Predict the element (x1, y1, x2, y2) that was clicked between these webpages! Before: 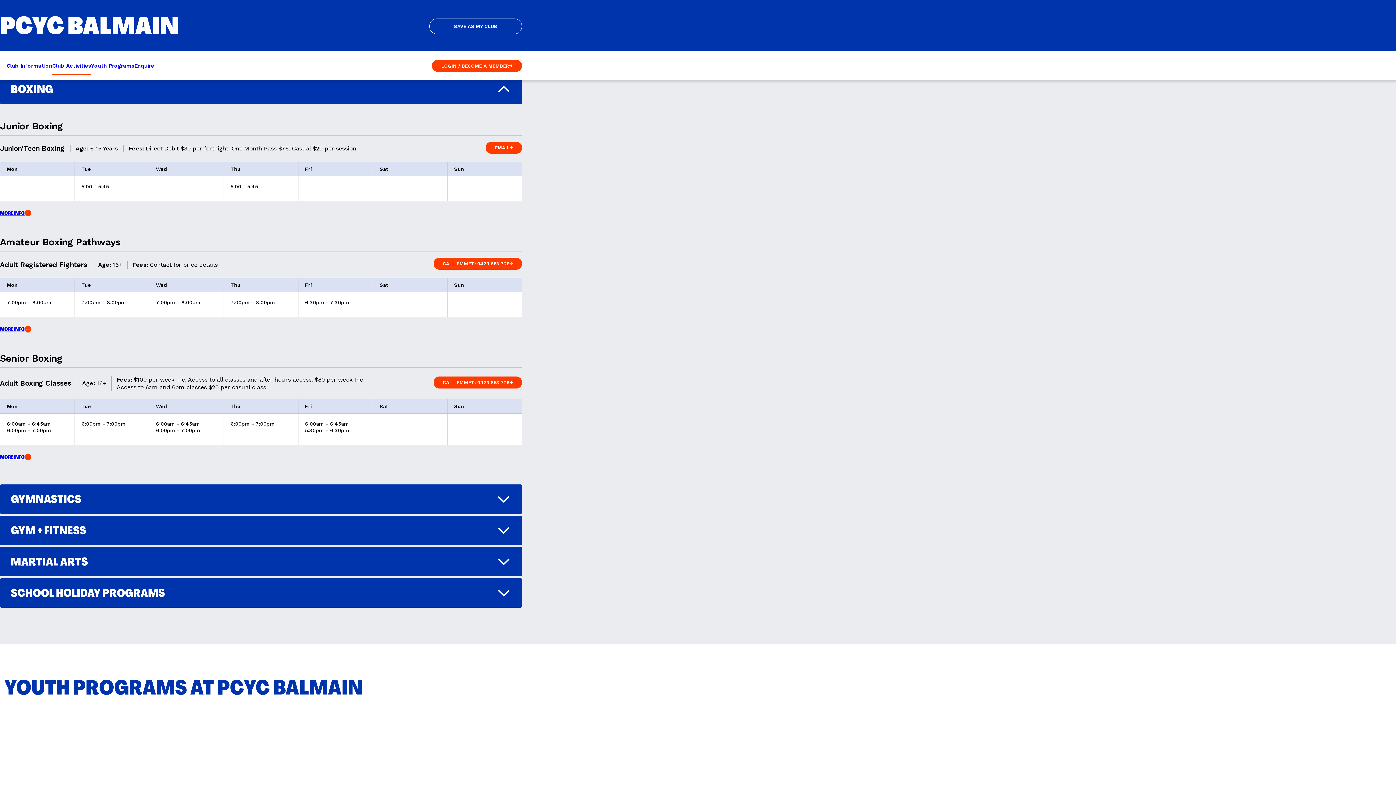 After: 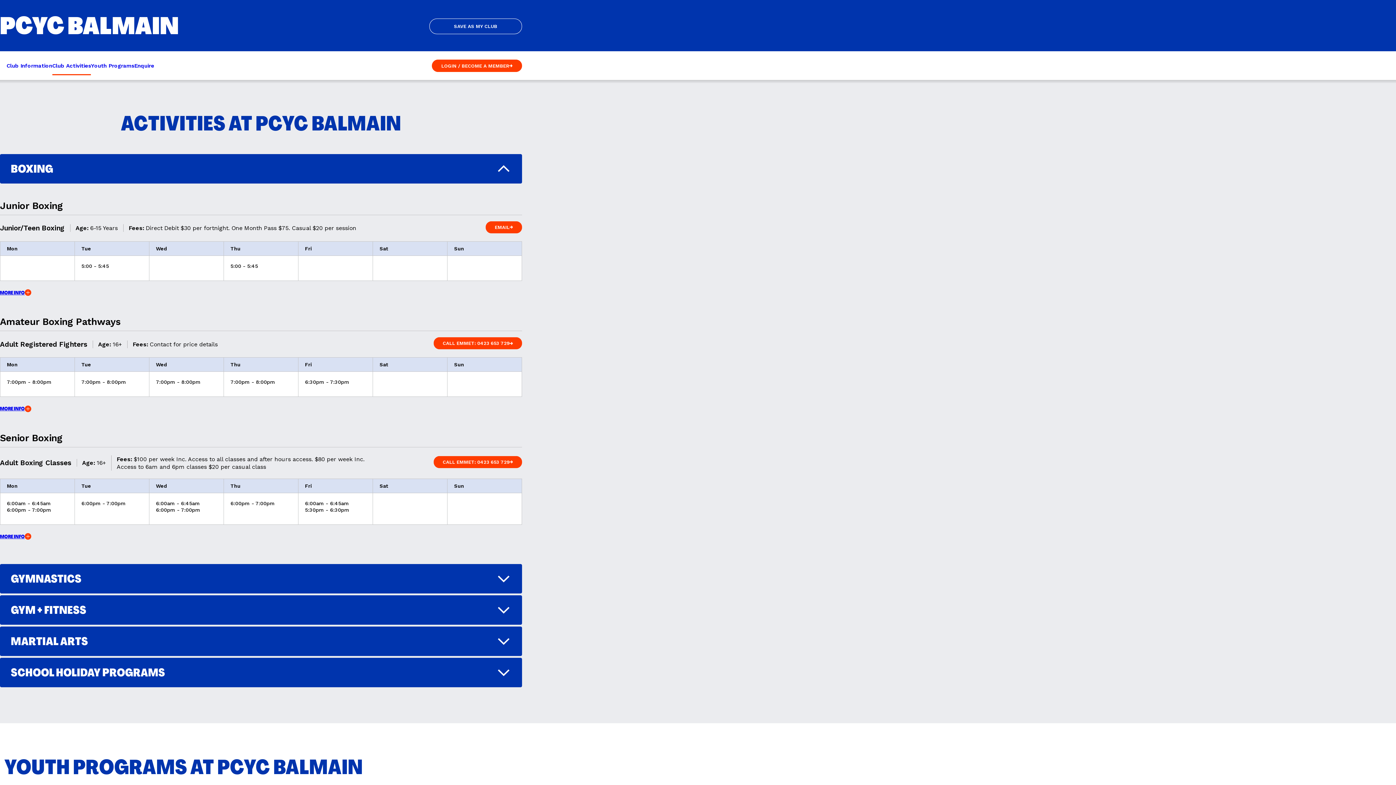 Action: label: Club Activities bbox: (52, 51, 91, 80)